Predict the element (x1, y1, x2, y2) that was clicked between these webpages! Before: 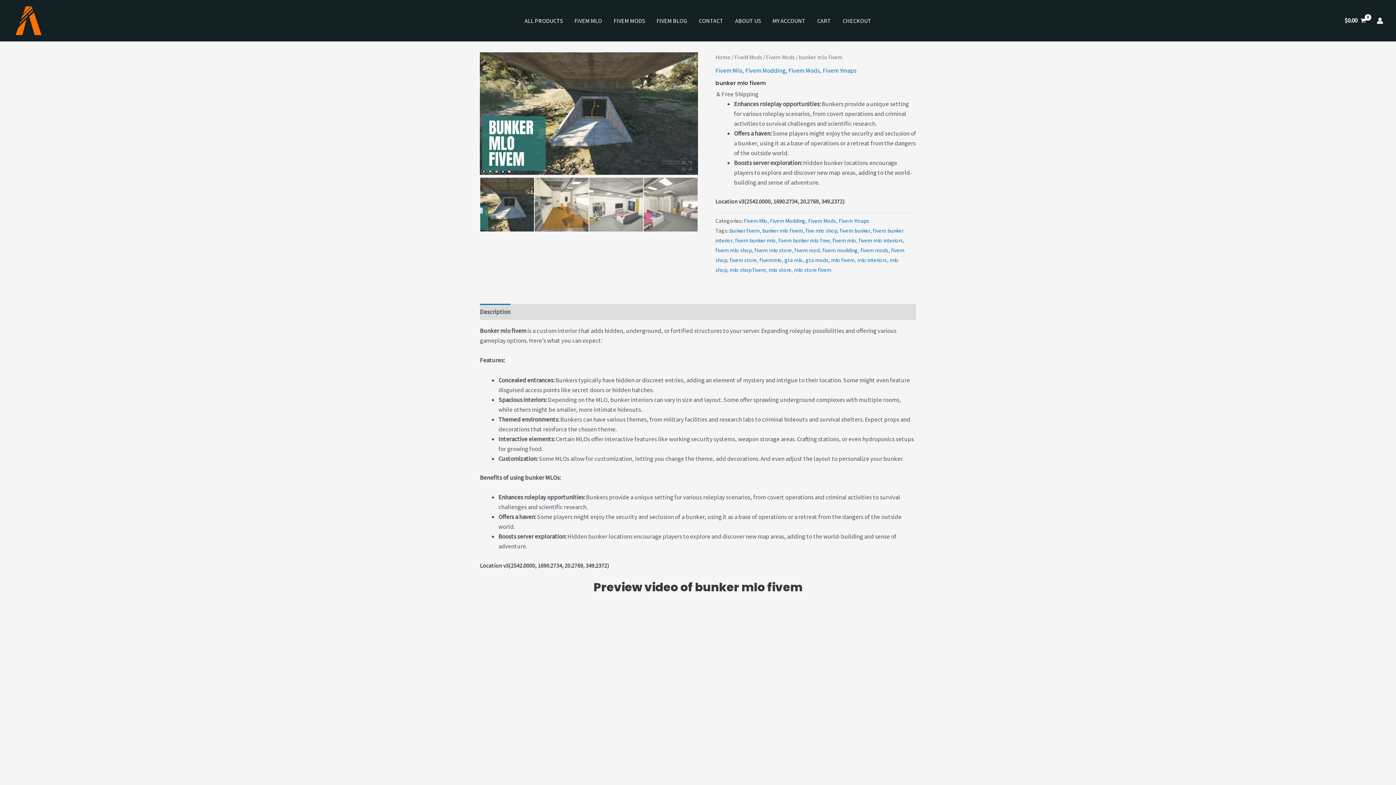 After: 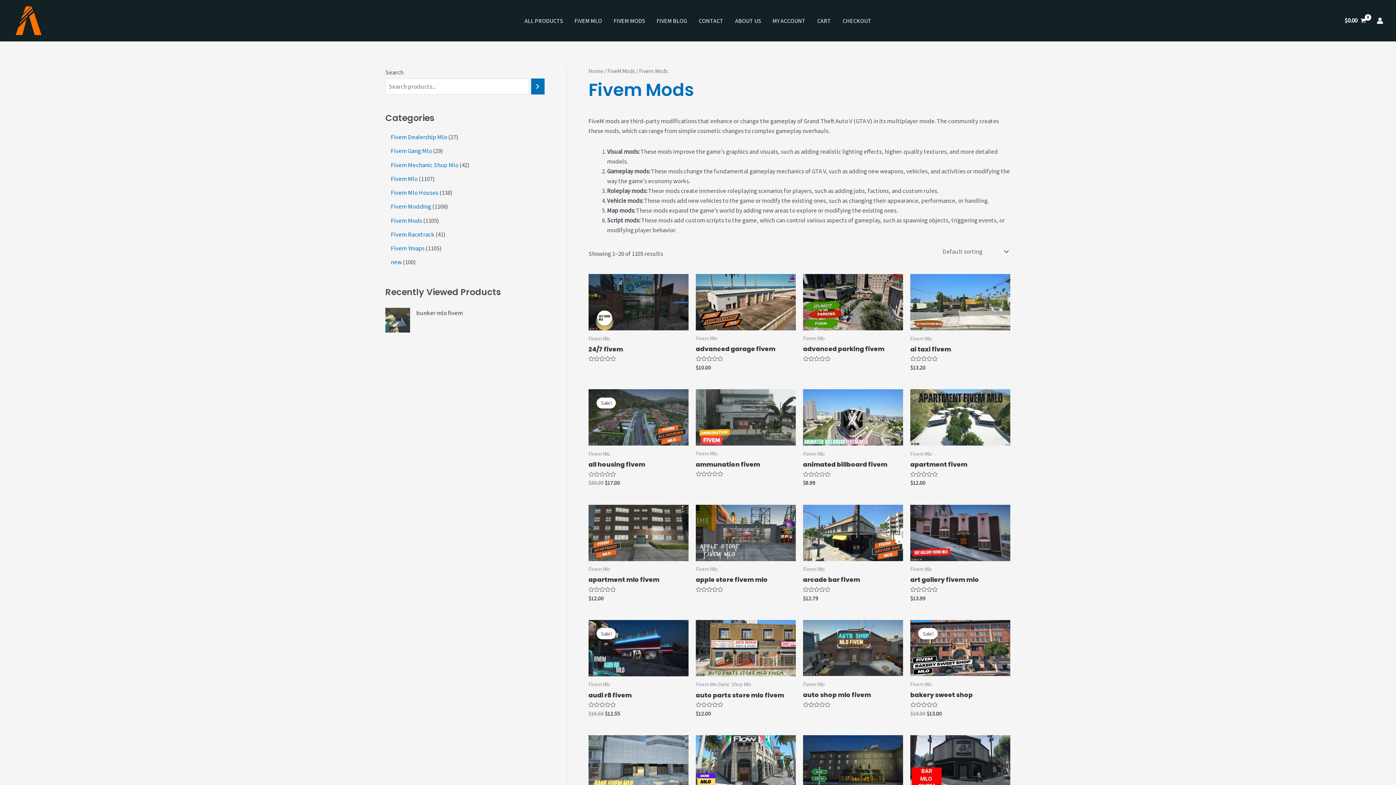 Action: label: Fivem Mods bbox: (766, 53, 794, 60)